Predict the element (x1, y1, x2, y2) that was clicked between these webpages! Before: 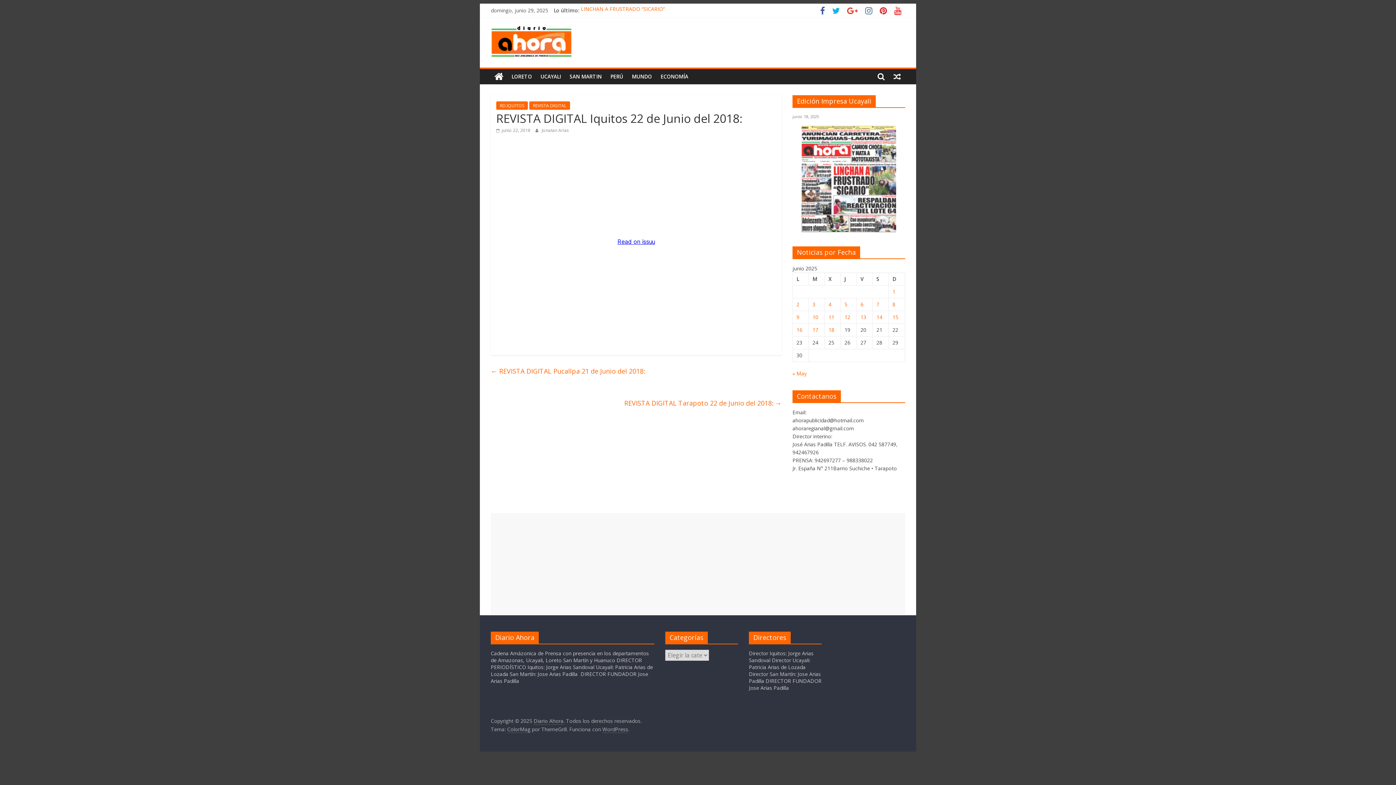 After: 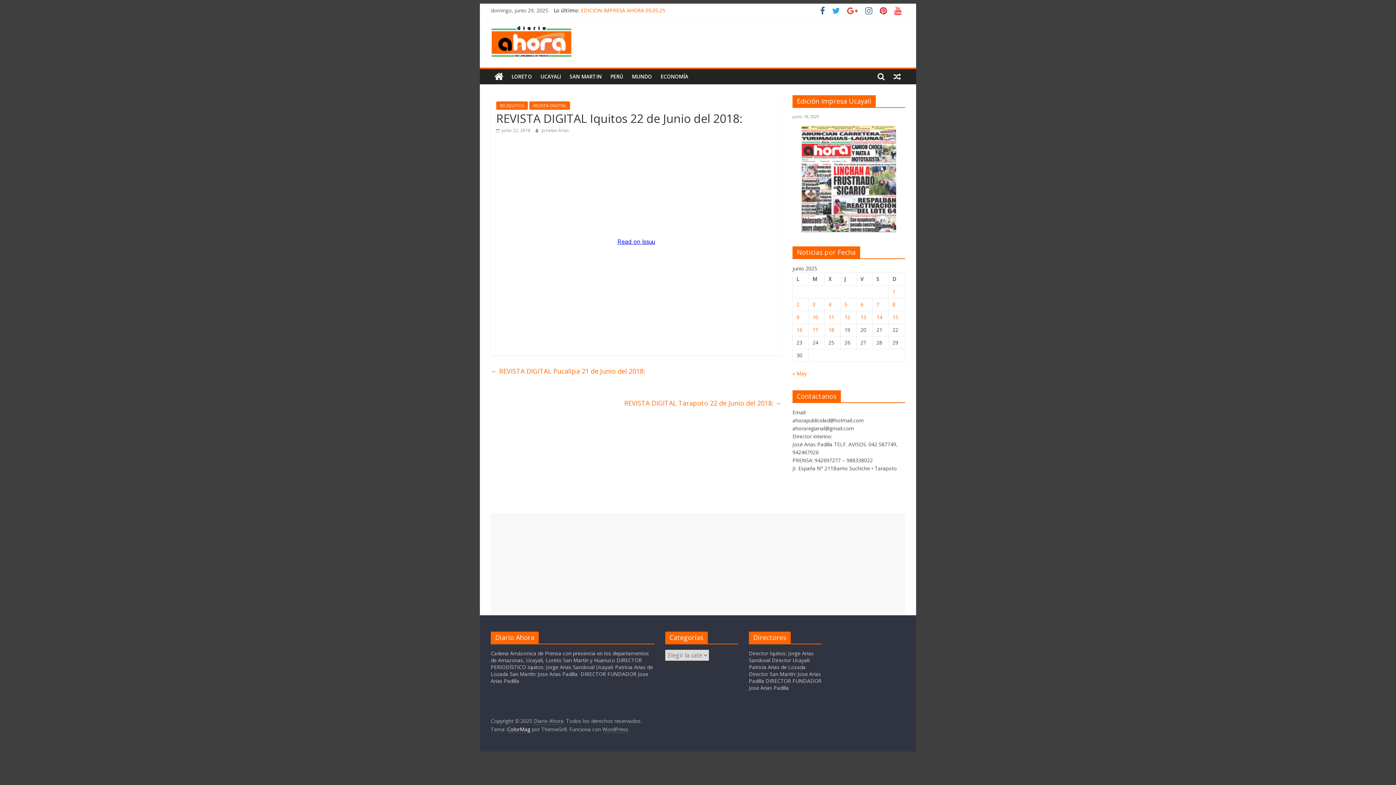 Action: label: ColorMag bbox: (507, 726, 530, 733)